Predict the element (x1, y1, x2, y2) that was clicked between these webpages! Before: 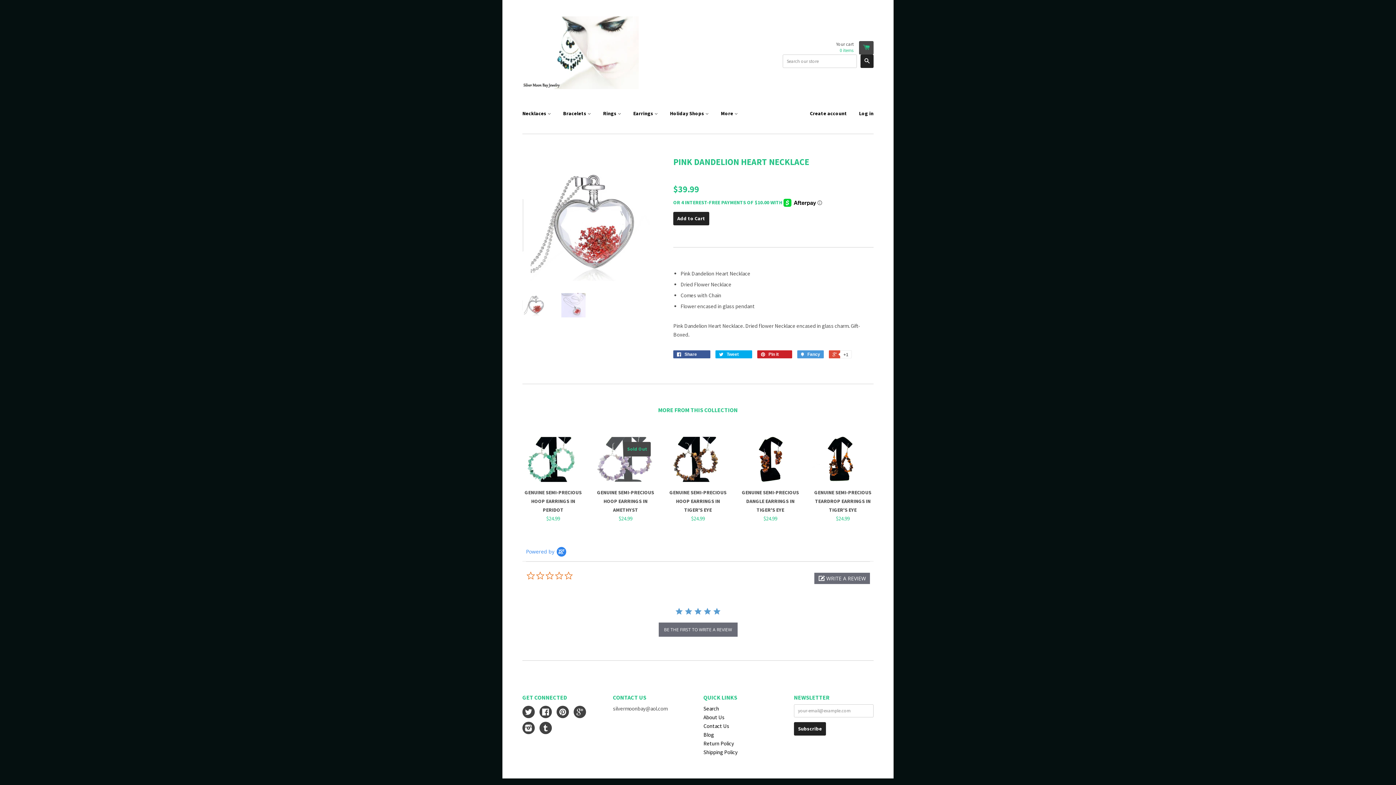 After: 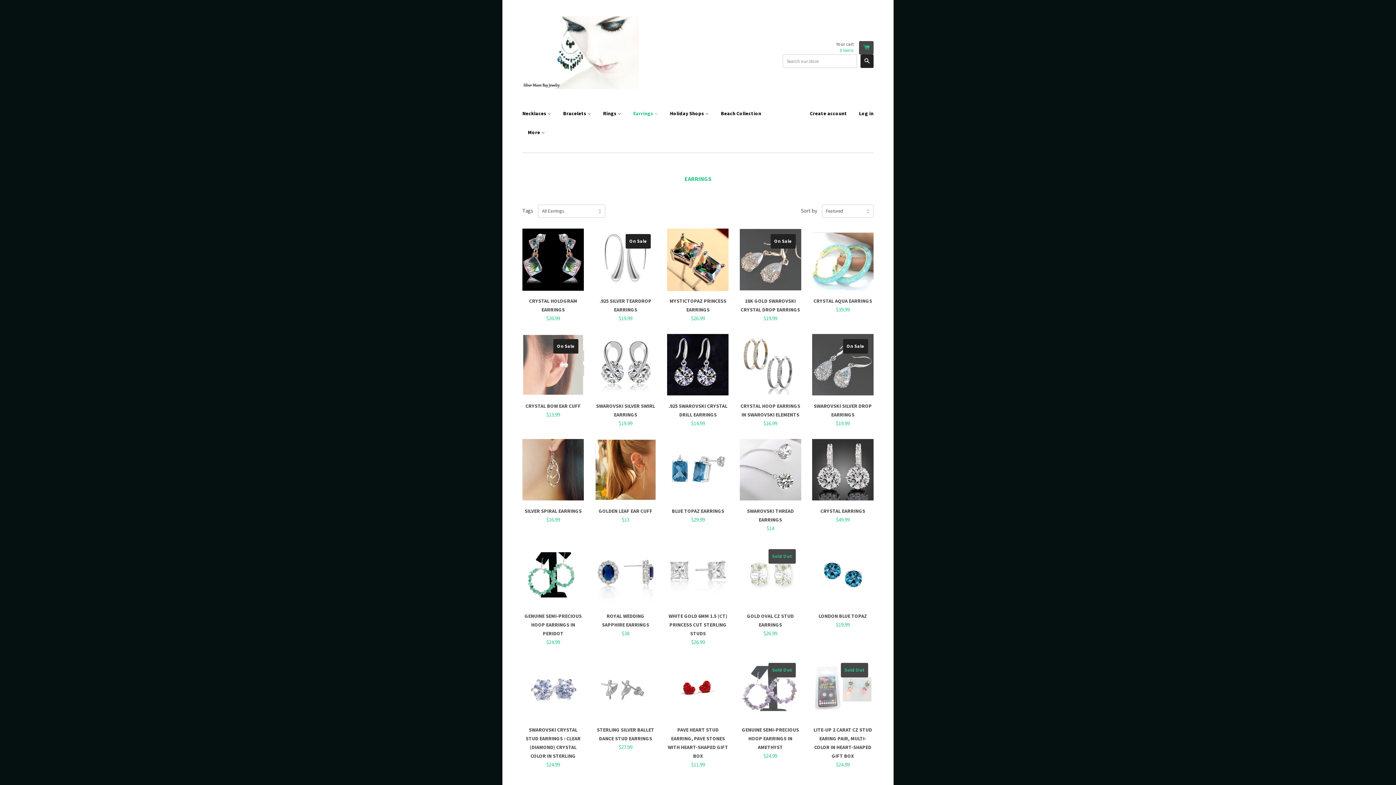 Action: bbox: (628, 104, 663, 122) label: Earrings 